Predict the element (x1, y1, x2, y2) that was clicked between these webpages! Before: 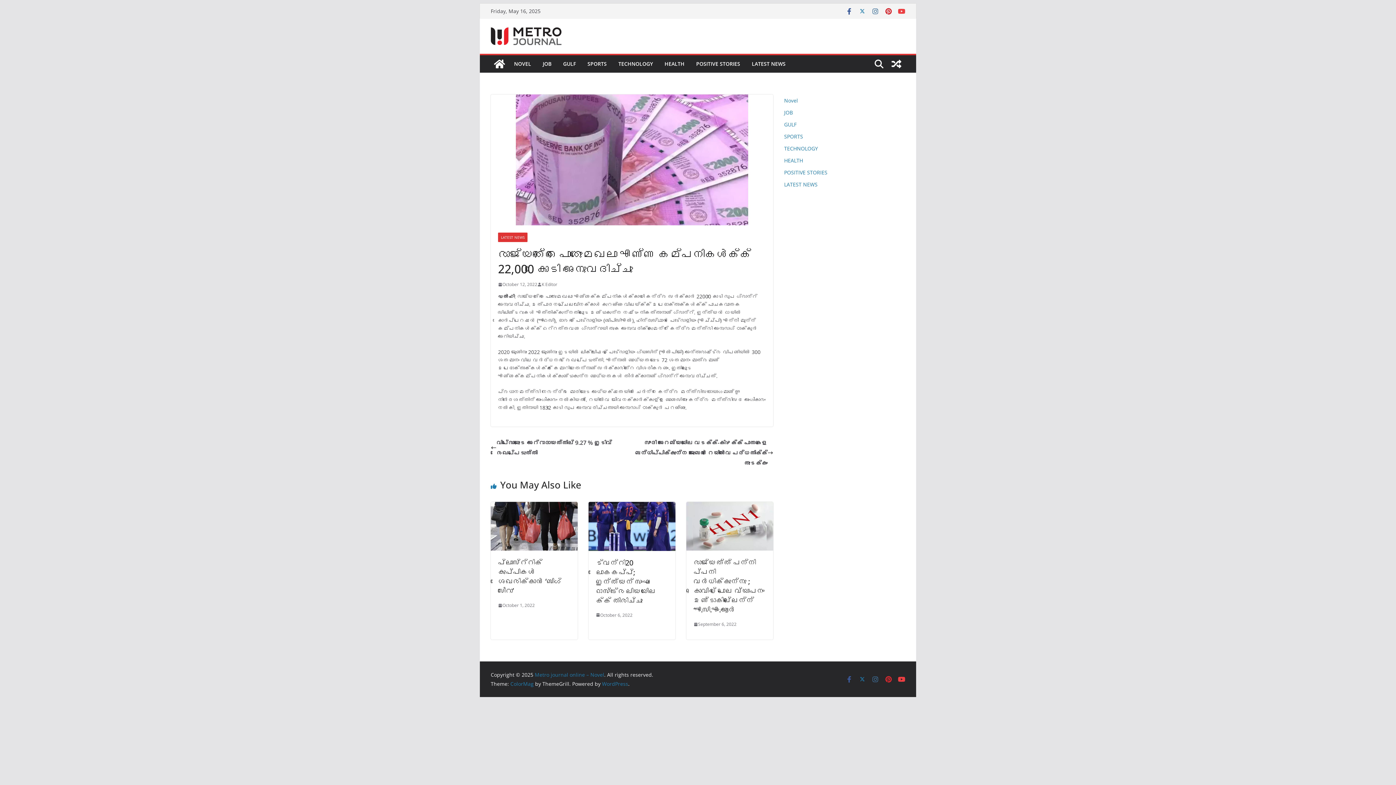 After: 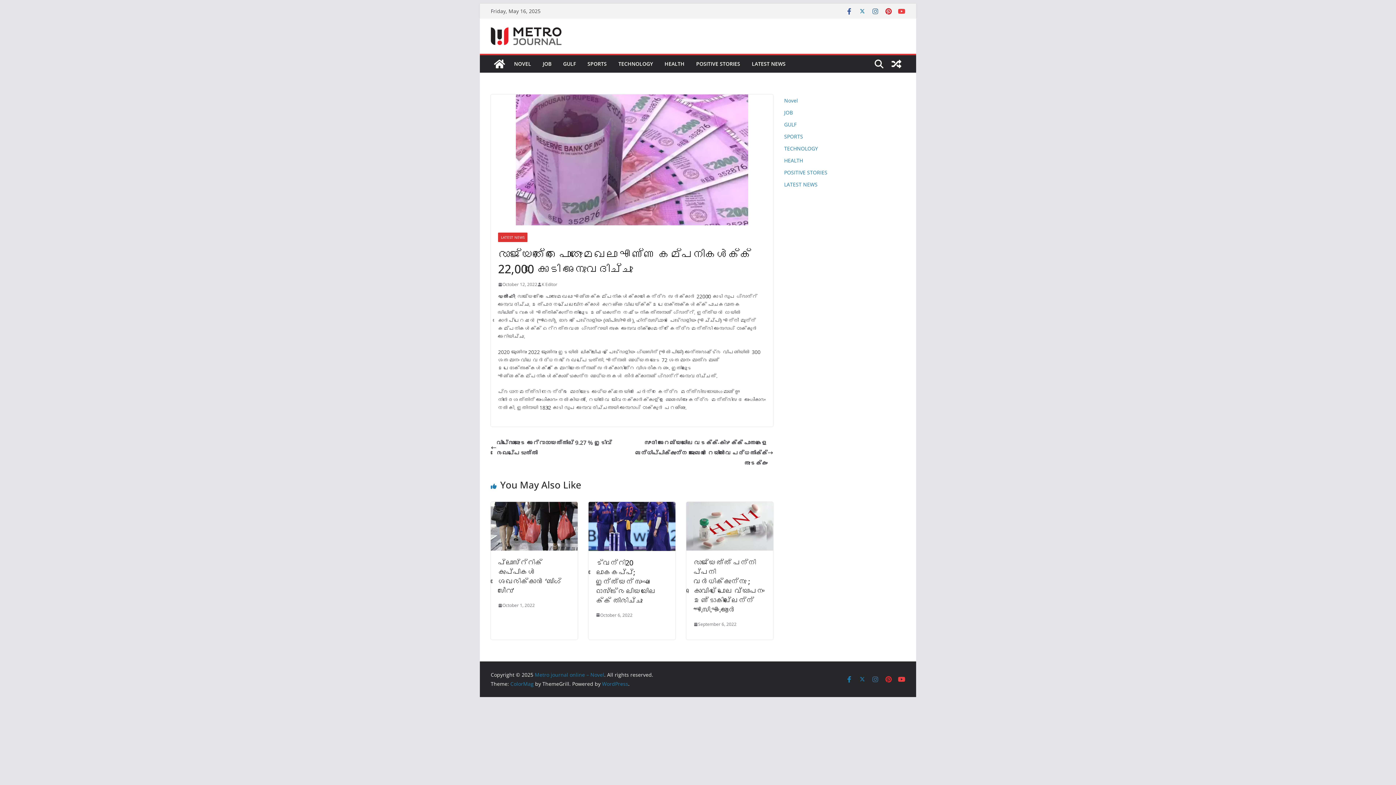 Action: bbox: (845, 676, 853, 683)